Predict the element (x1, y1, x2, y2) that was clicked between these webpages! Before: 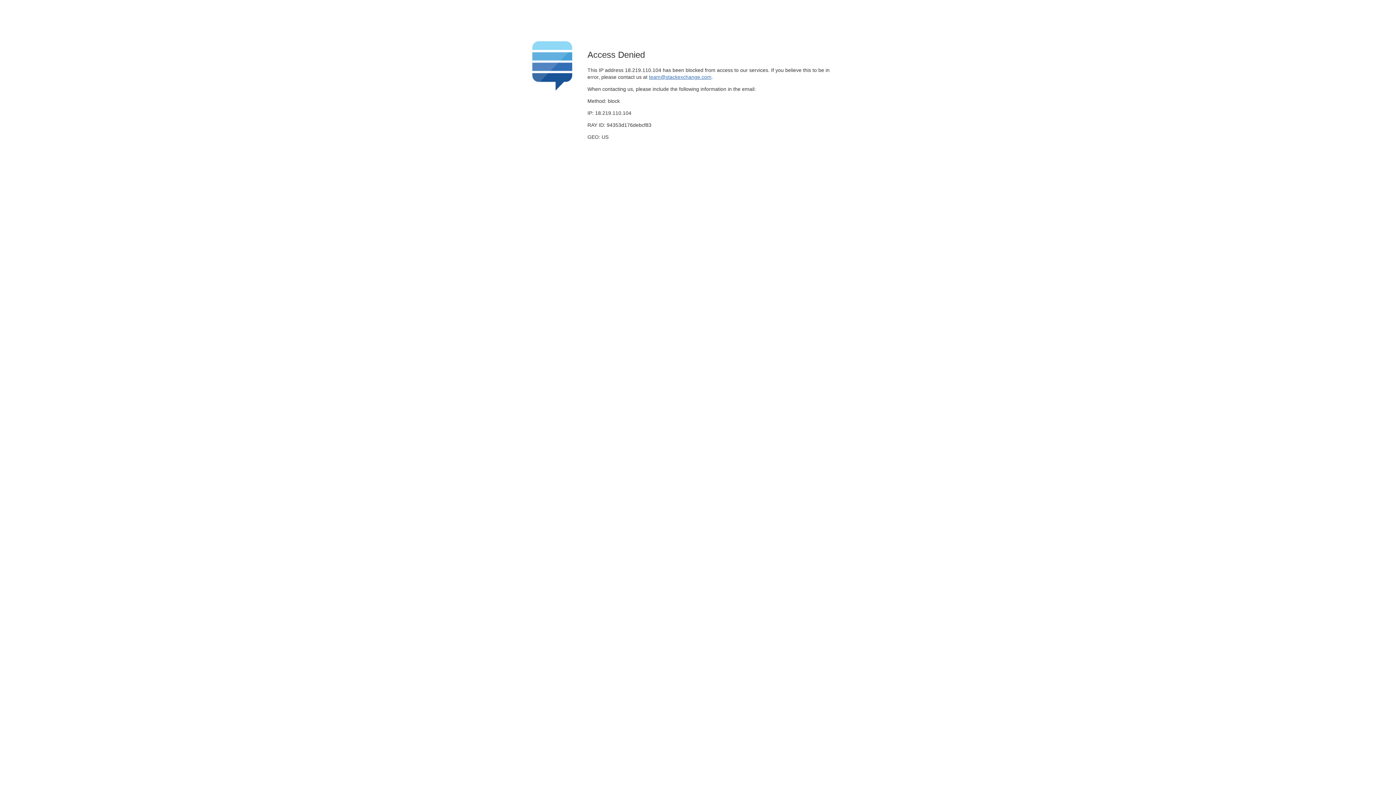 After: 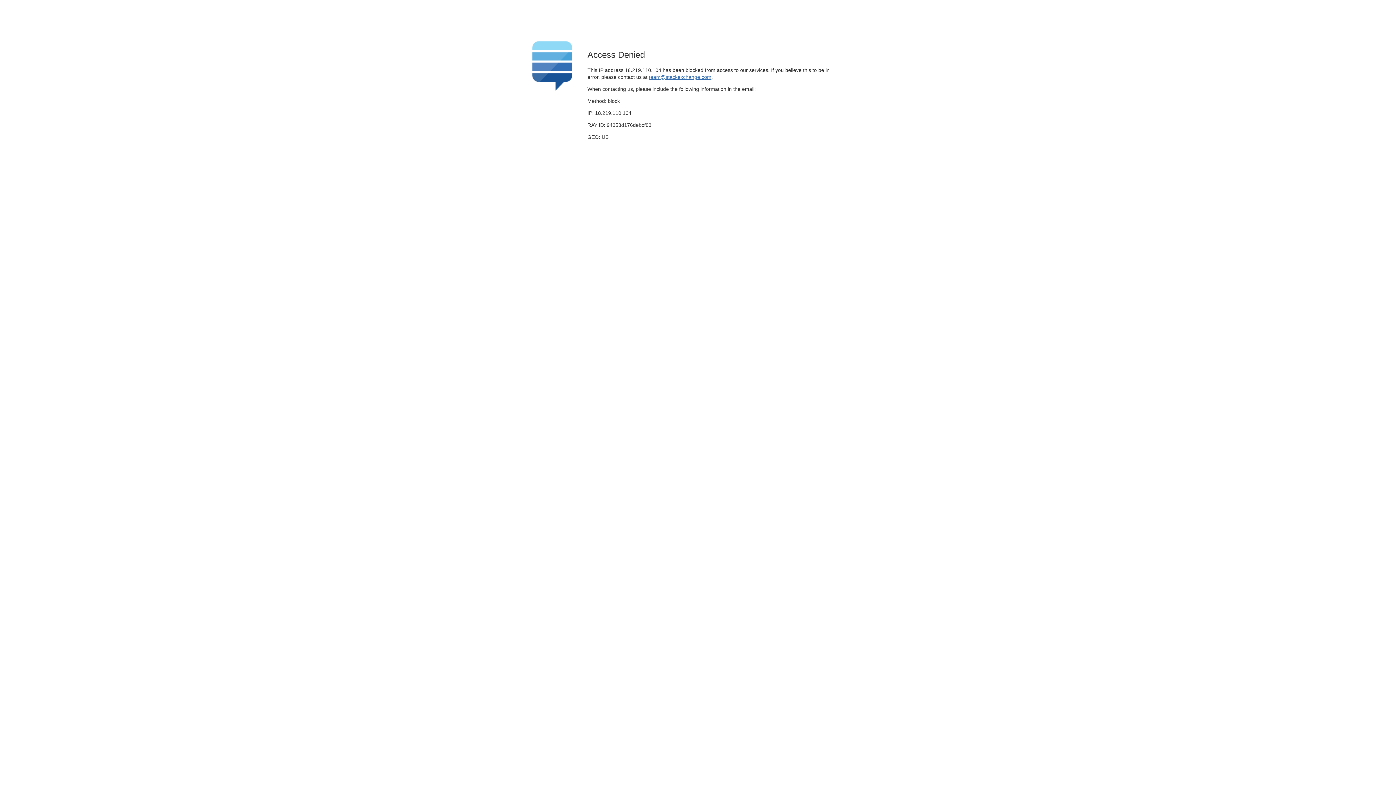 Action: label: team@stackexchange.com bbox: (649, 74, 711, 79)